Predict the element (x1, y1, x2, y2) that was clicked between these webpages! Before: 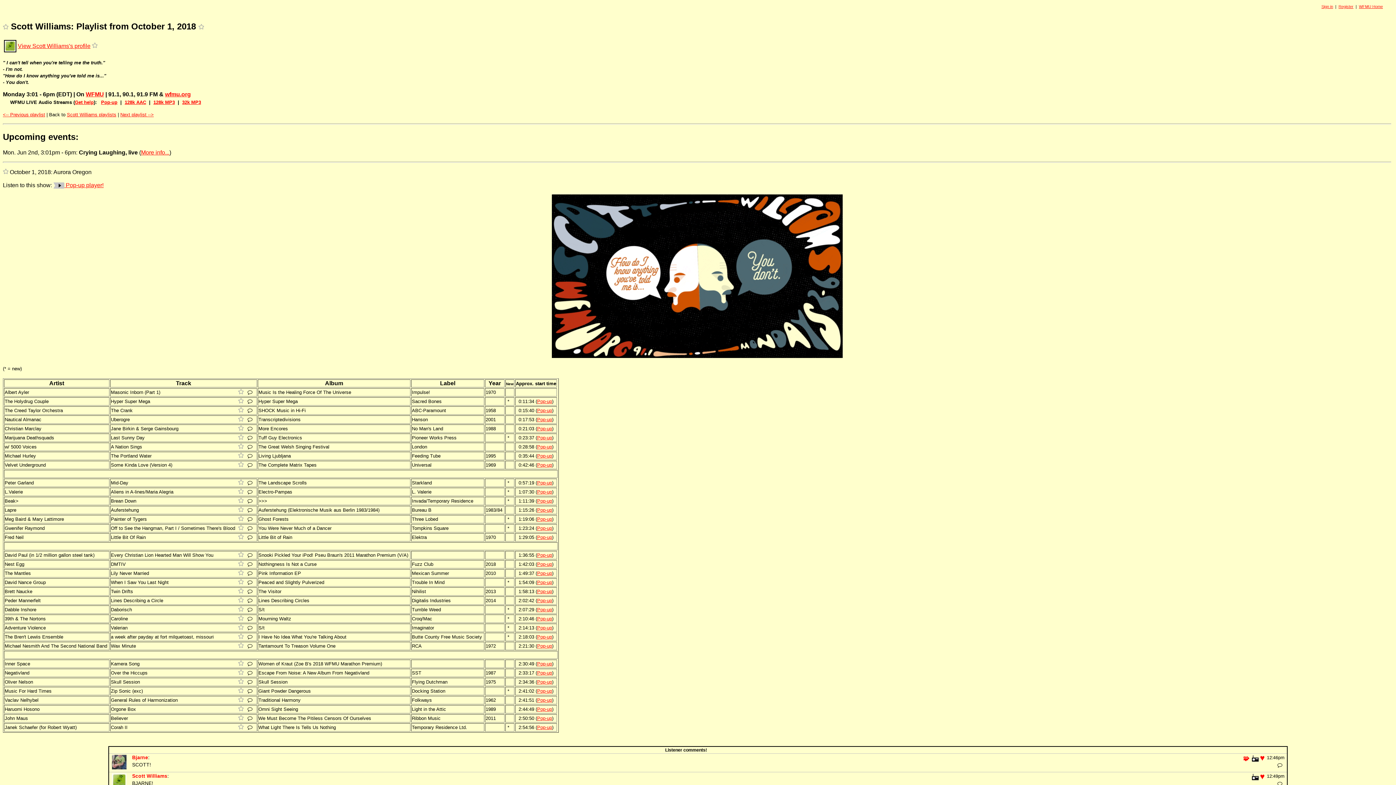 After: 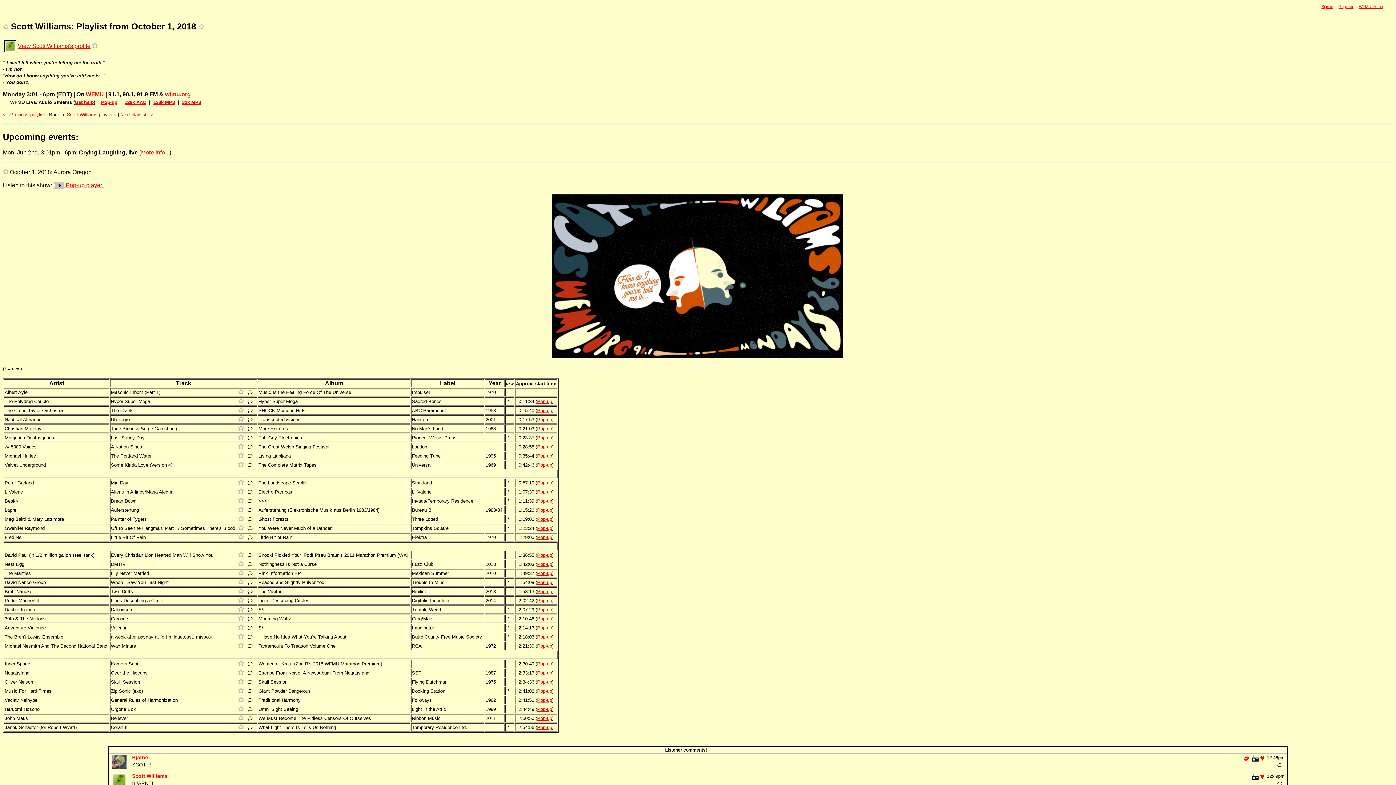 Action: label: Pop-up bbox: (537, 706, 552, 712)